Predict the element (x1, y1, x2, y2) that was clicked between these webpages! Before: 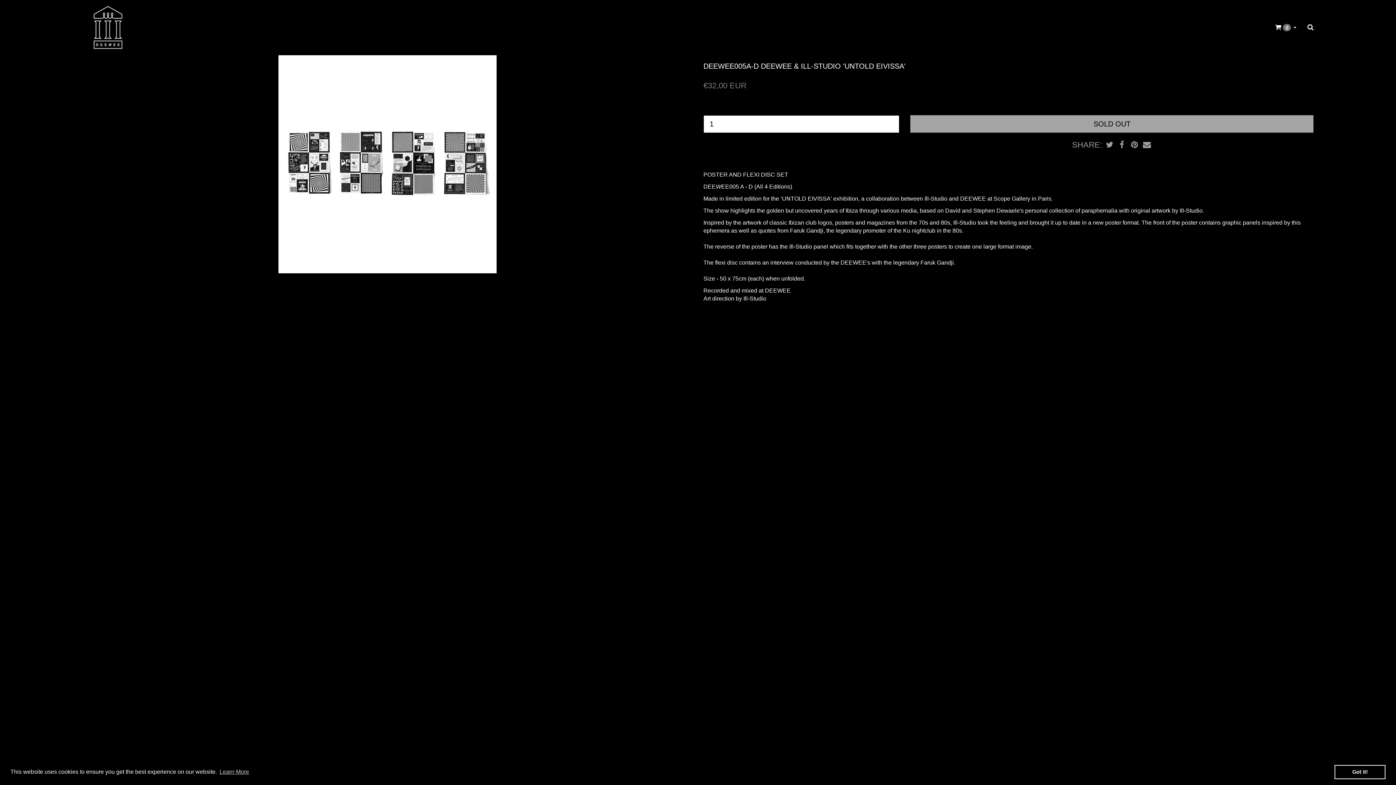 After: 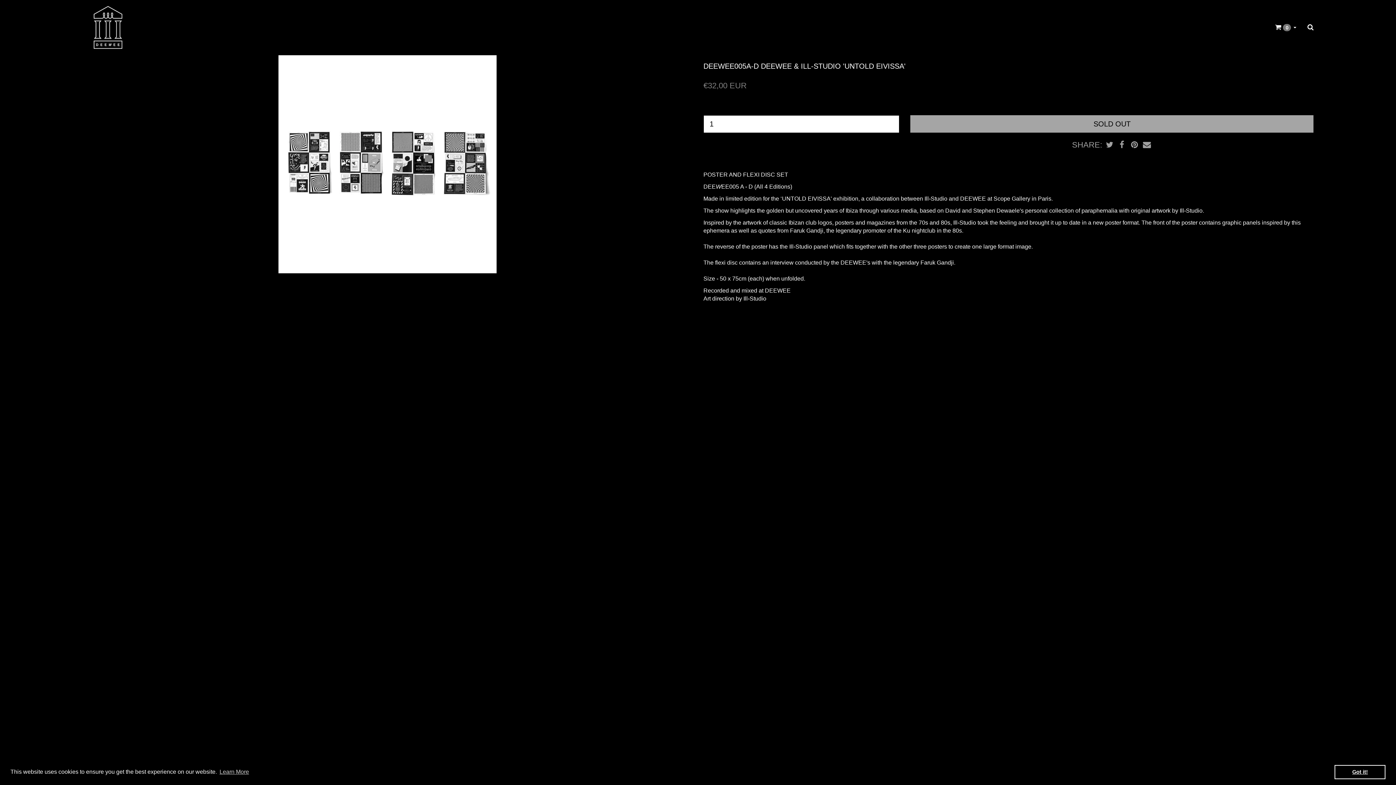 Action: label: dismiss cookie message bbox: (1334, 765, 1385, 779)